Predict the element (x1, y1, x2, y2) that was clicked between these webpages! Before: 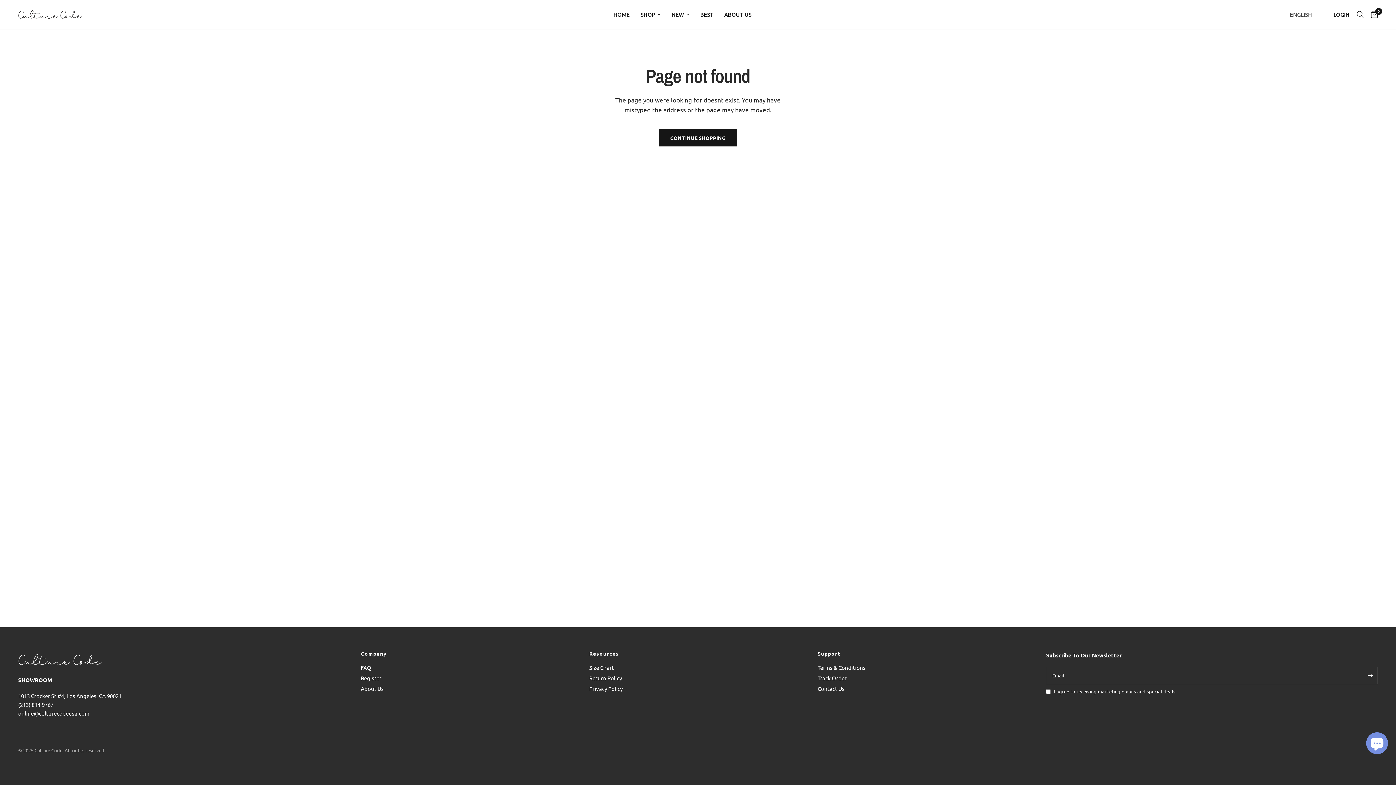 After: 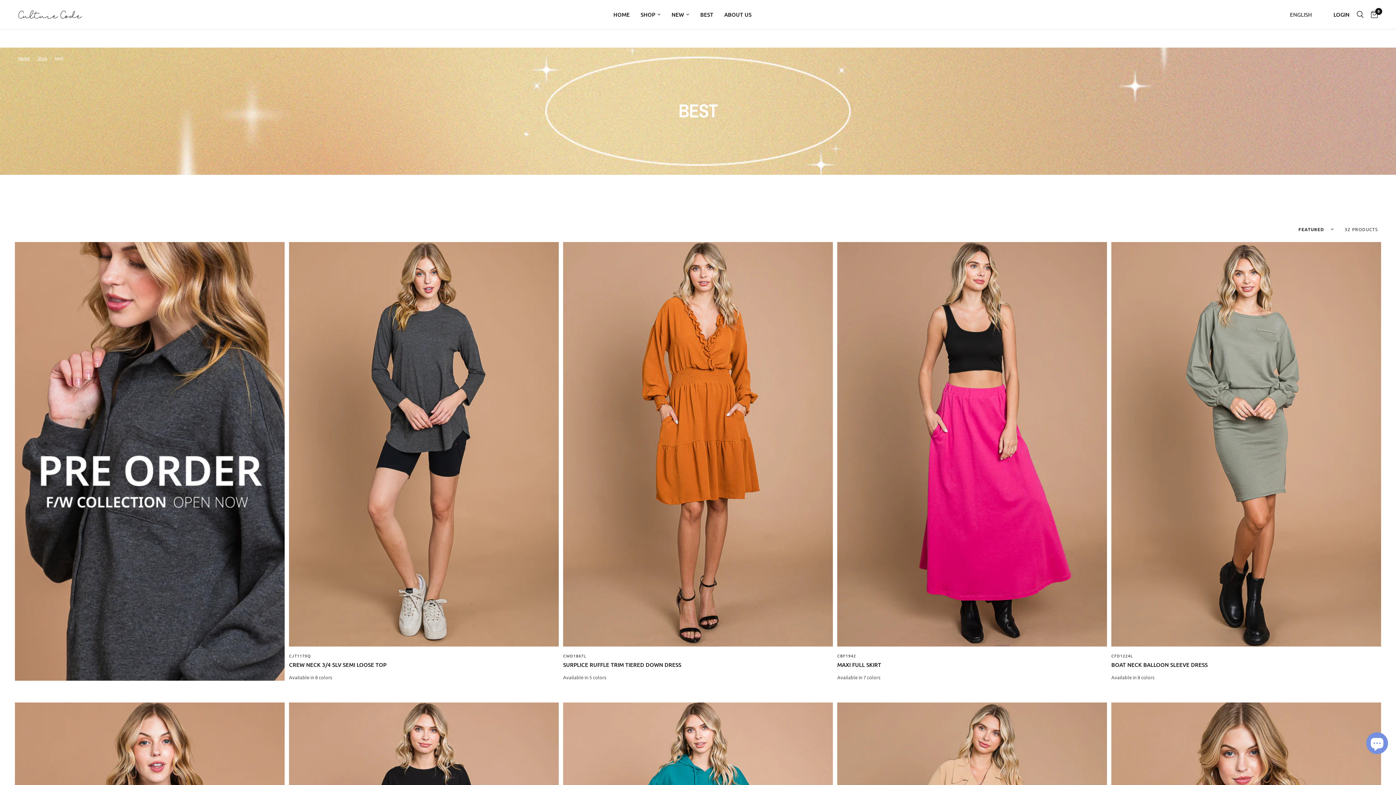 Action: bbox: (700, 10, 713, 18) label: BEST